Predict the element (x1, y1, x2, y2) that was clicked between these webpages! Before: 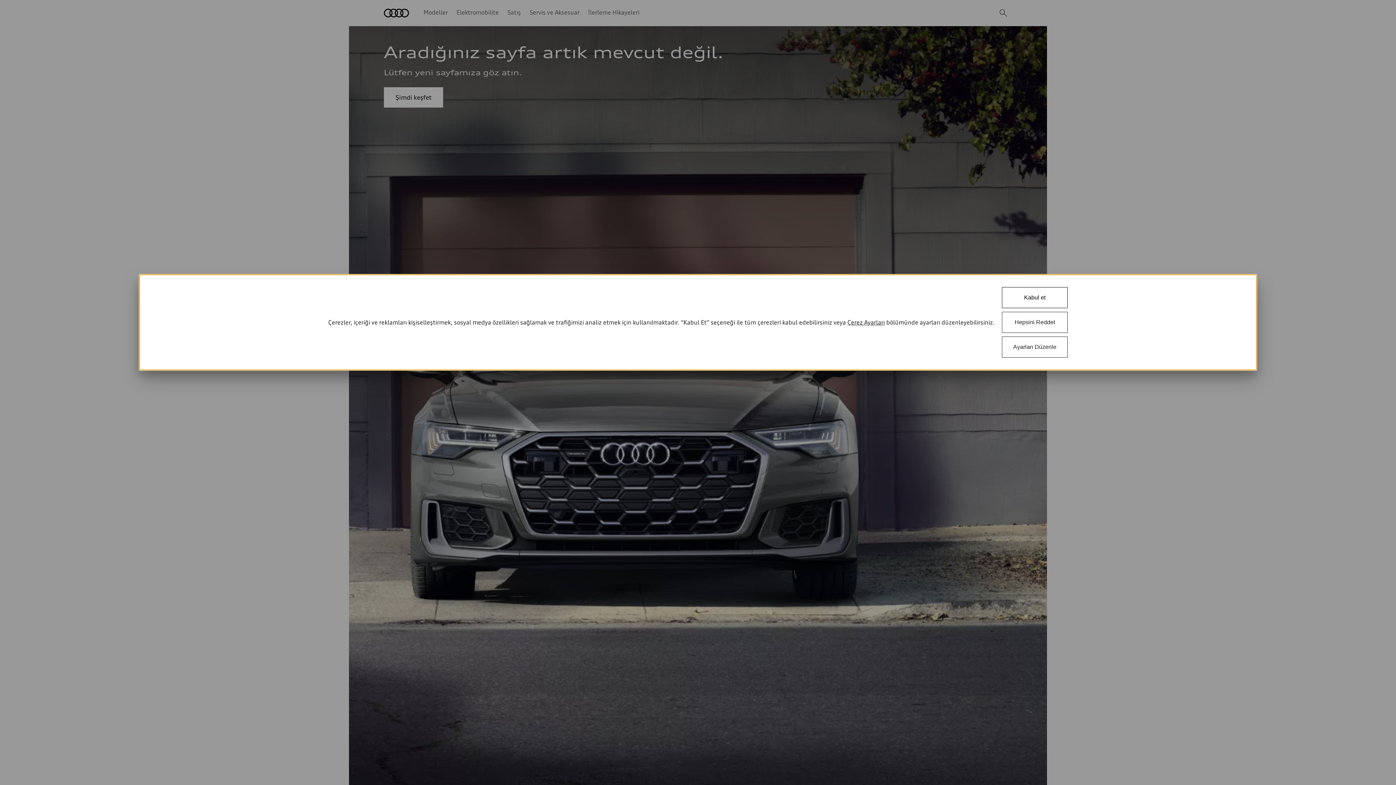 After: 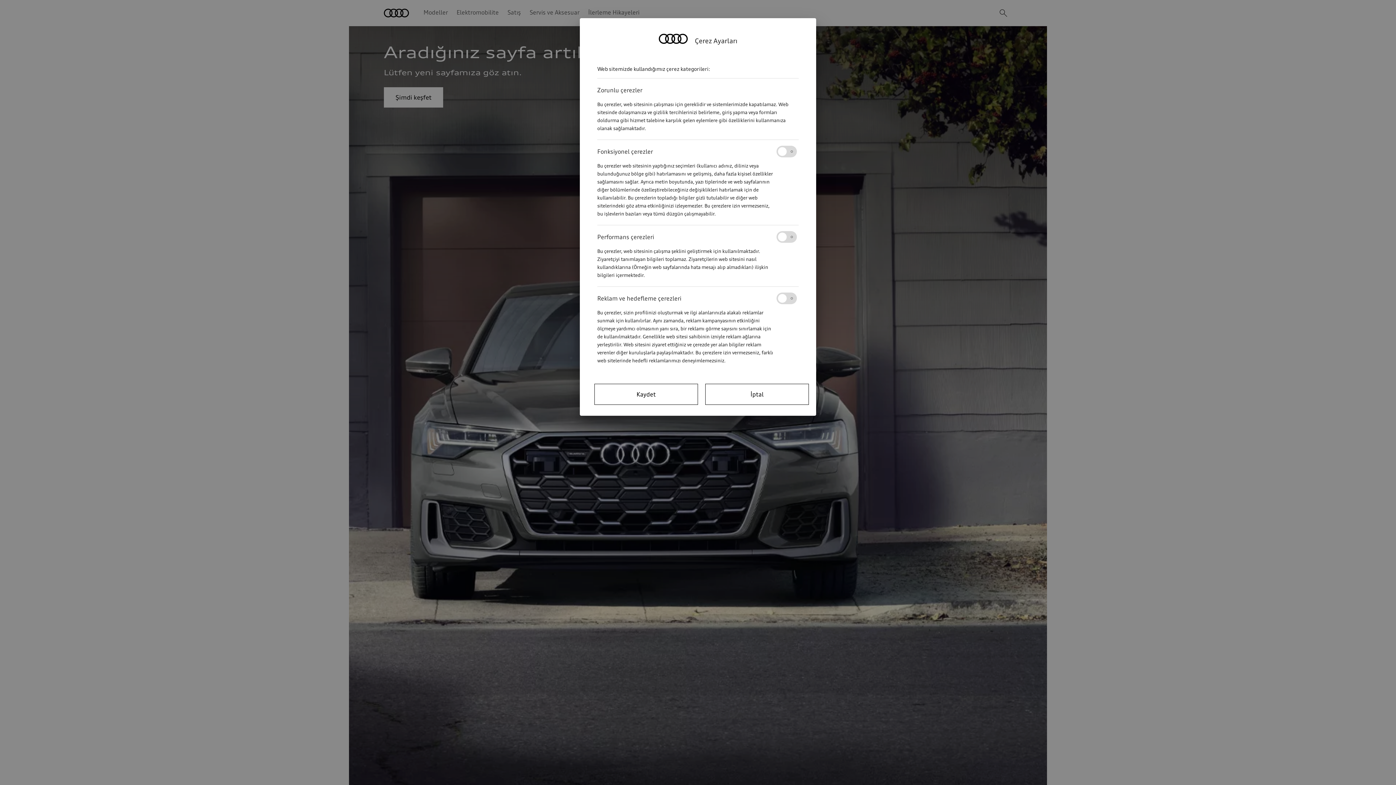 Action: bbox: (1002, 336, 1068, 357) label: Ayarları Düzenle